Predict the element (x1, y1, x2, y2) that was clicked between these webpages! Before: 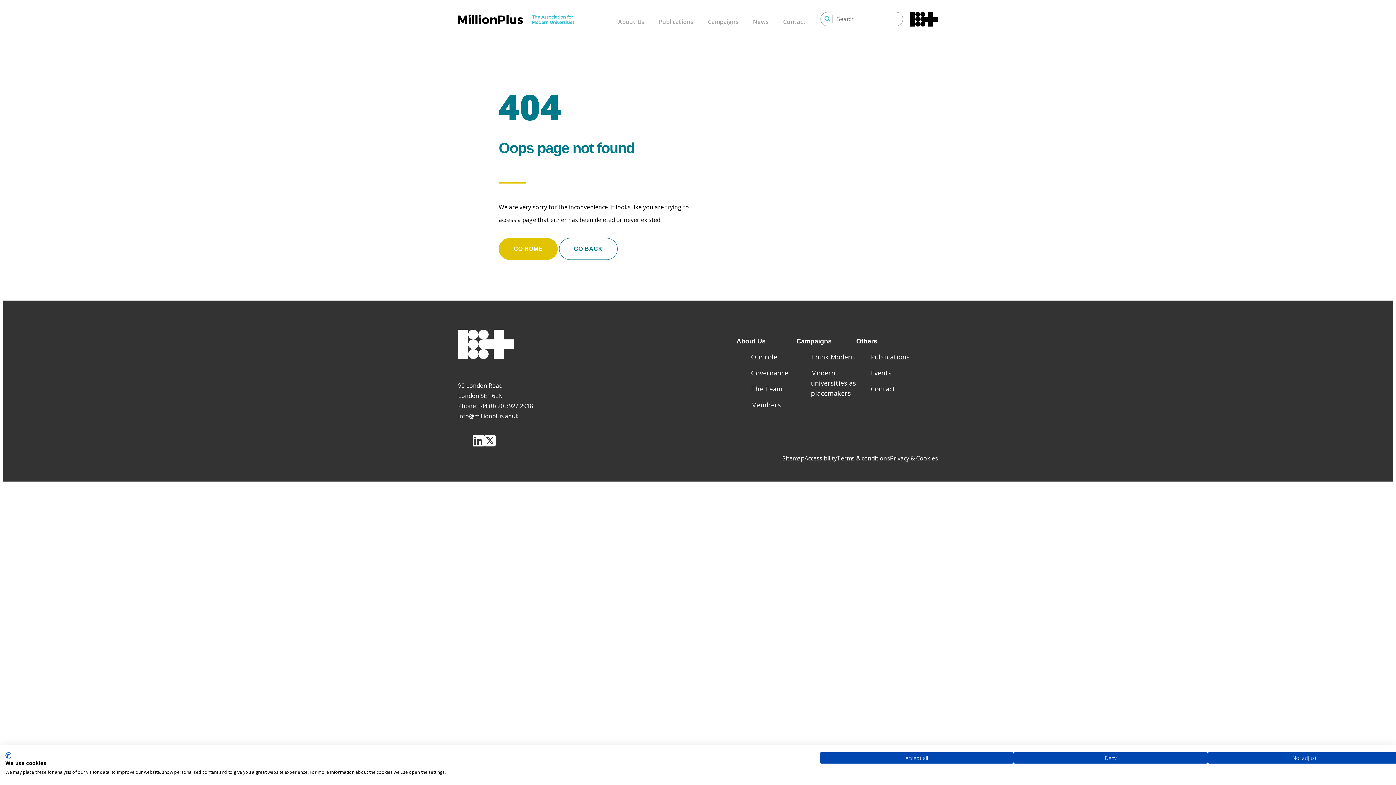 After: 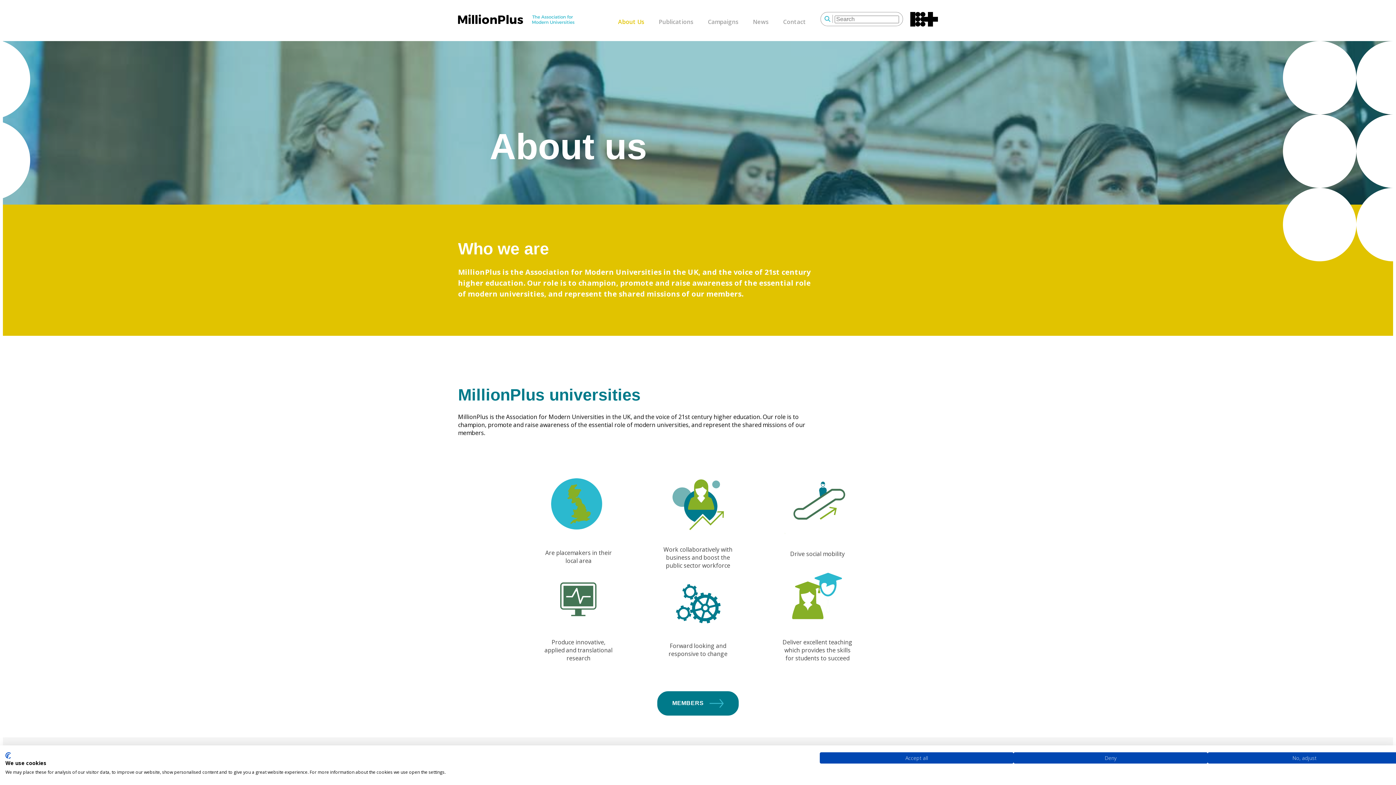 Action: label: About Us bbox: (610, 5, 651, 38)